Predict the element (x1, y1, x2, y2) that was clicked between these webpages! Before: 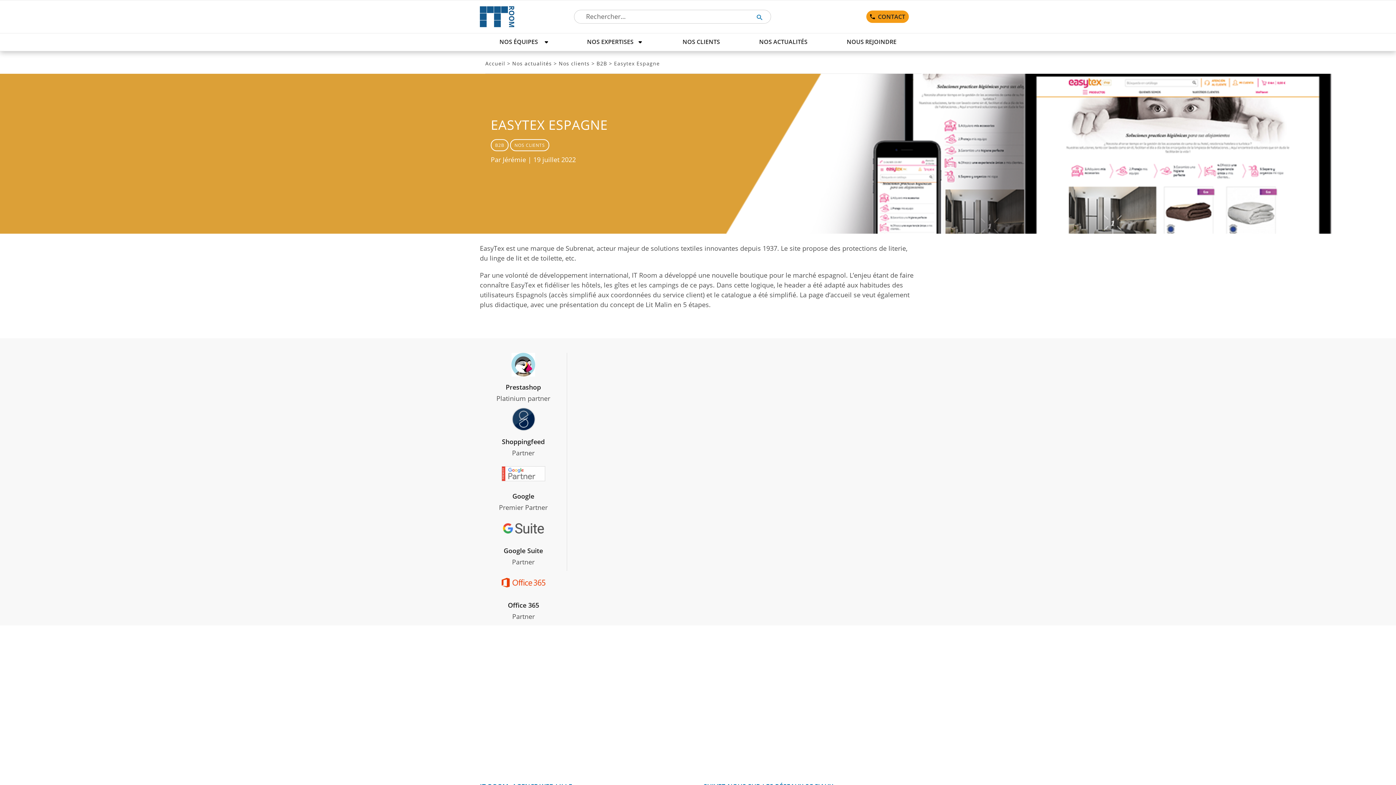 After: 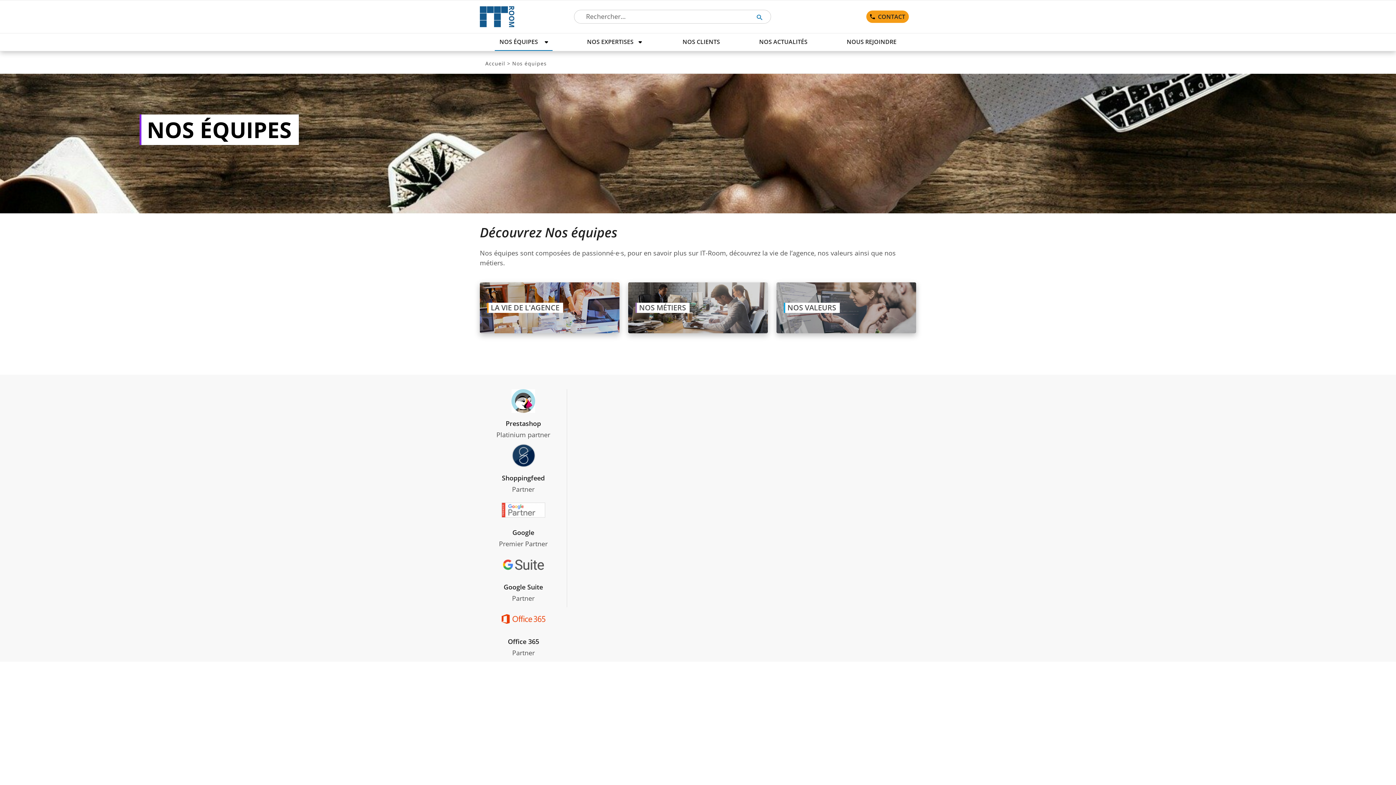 Action: bbox: (494, 33, 552, 50) label: NOS ÉQUIPES